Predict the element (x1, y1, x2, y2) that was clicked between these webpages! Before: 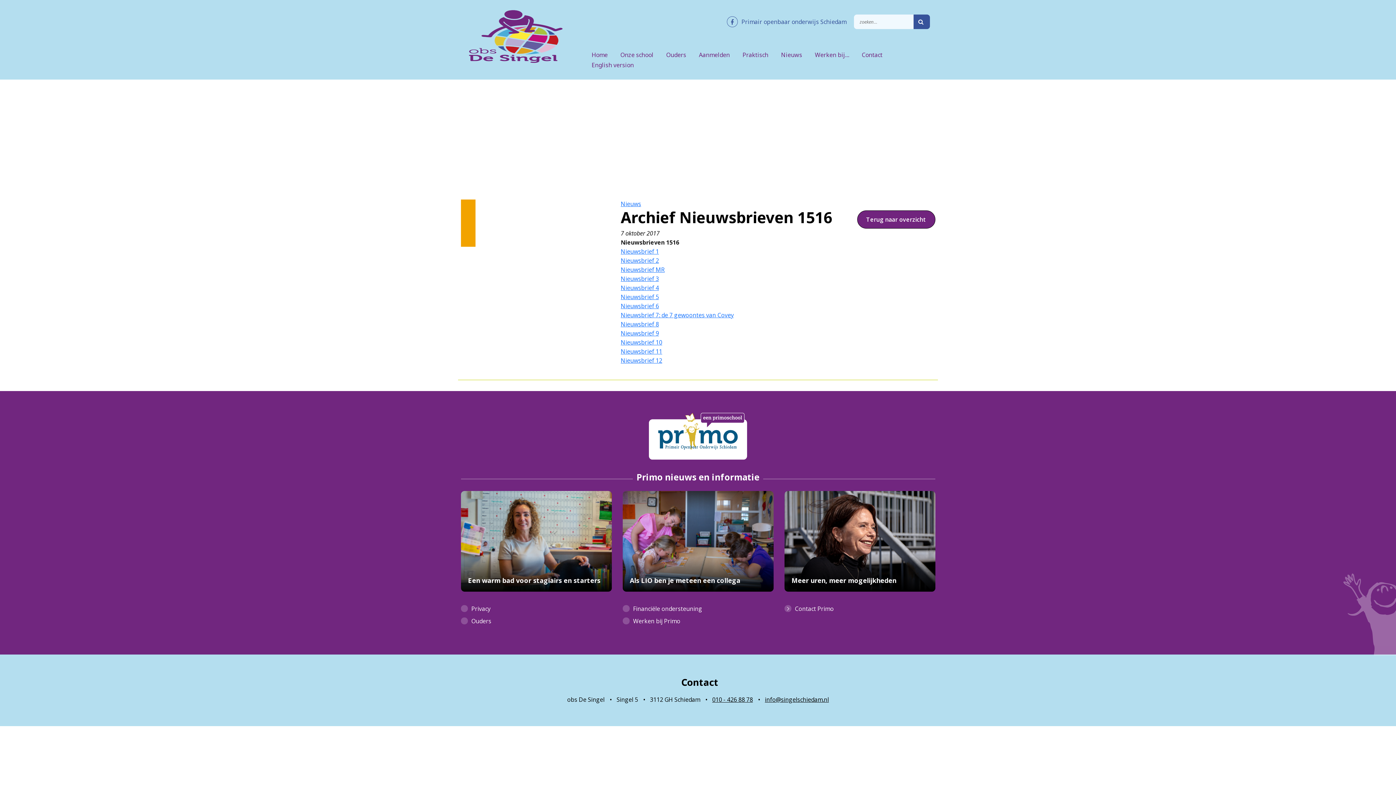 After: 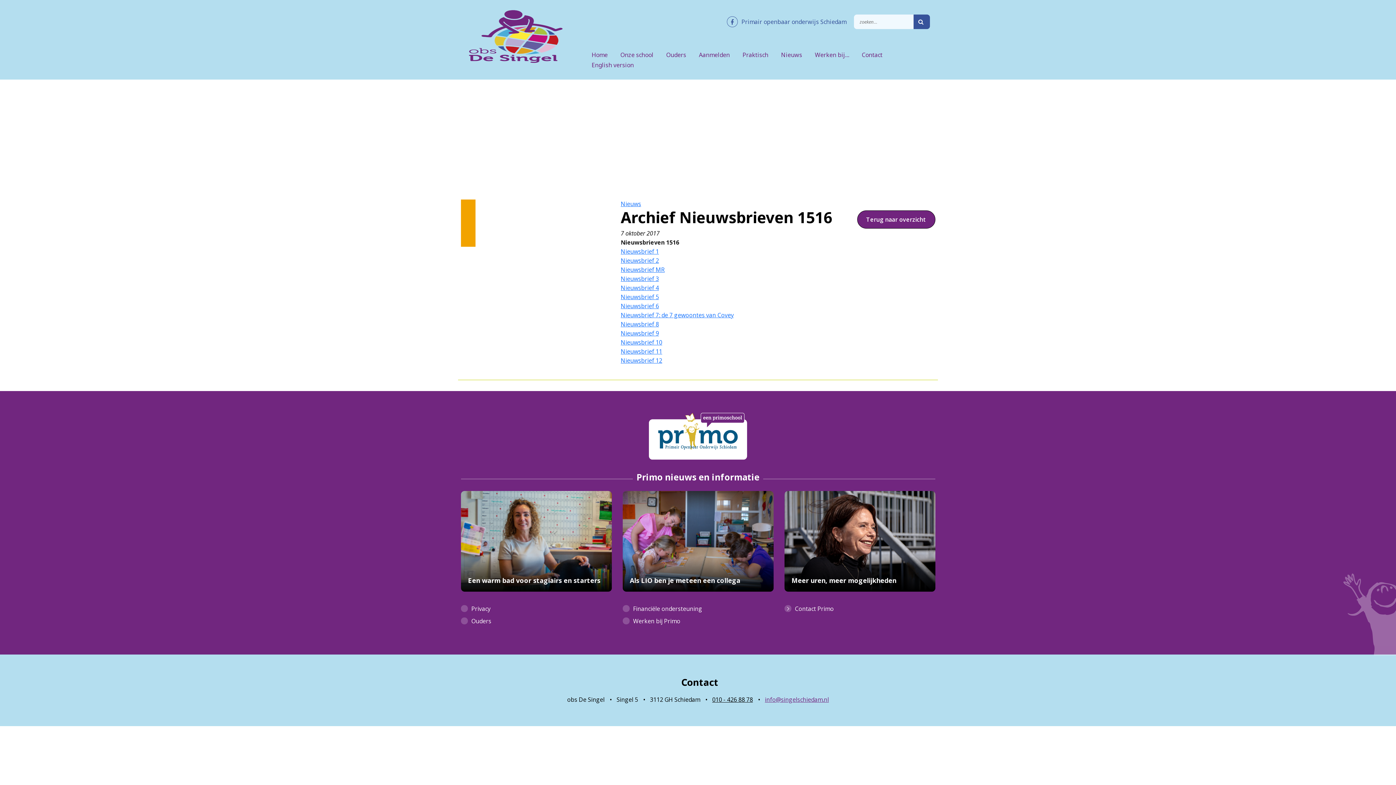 Action: label: info@singelschiedam.nl bbox: (765, 695, 829, 703)